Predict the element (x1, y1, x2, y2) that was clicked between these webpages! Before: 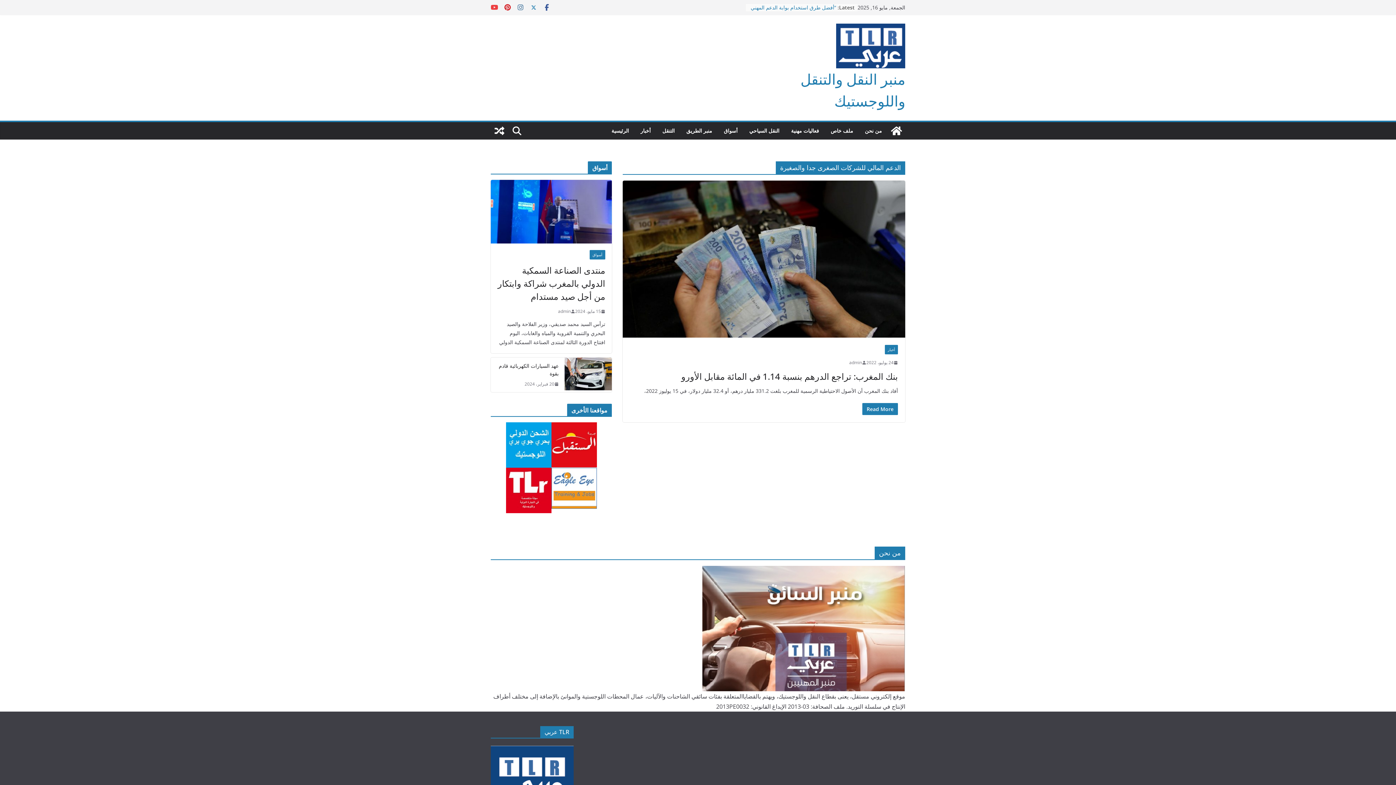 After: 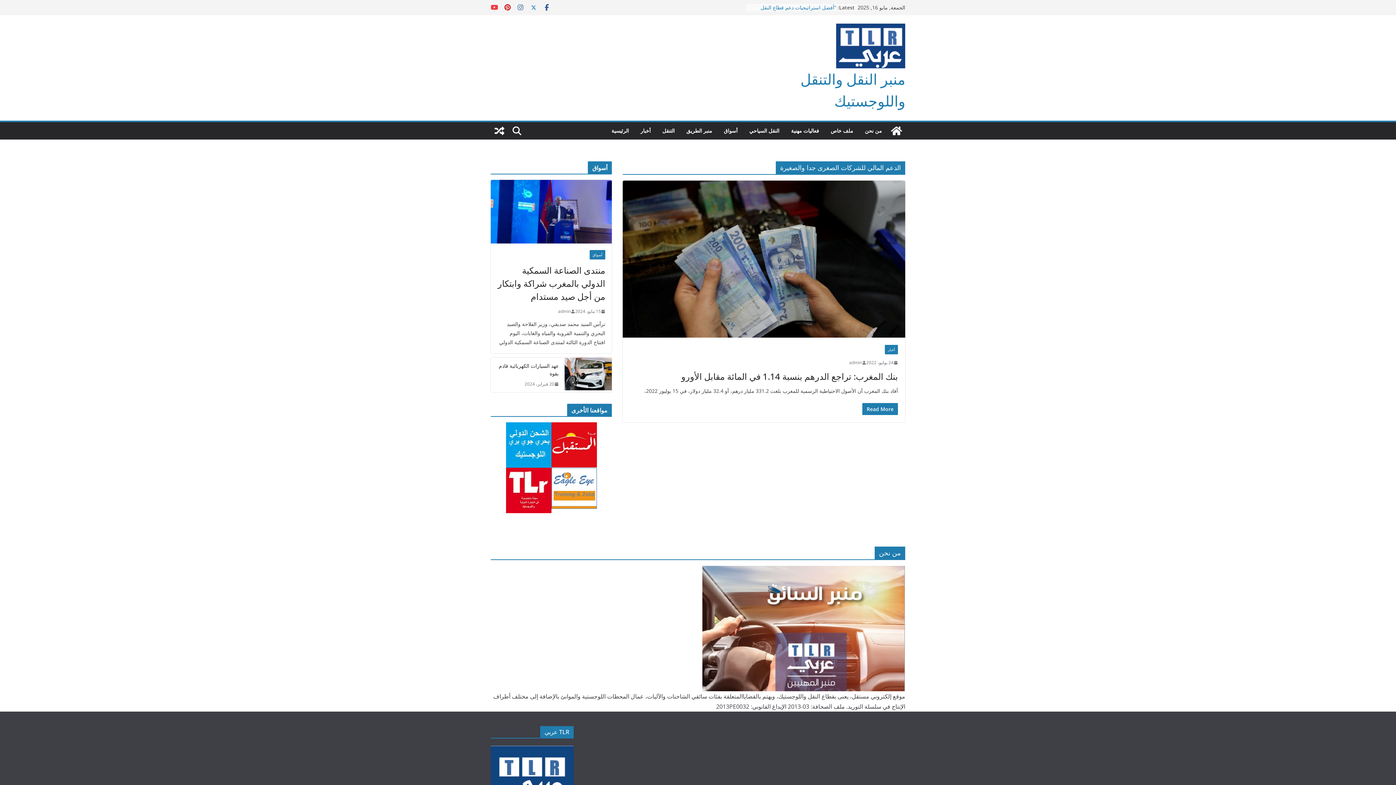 Action: bbox: (551, 468, 596, 513)